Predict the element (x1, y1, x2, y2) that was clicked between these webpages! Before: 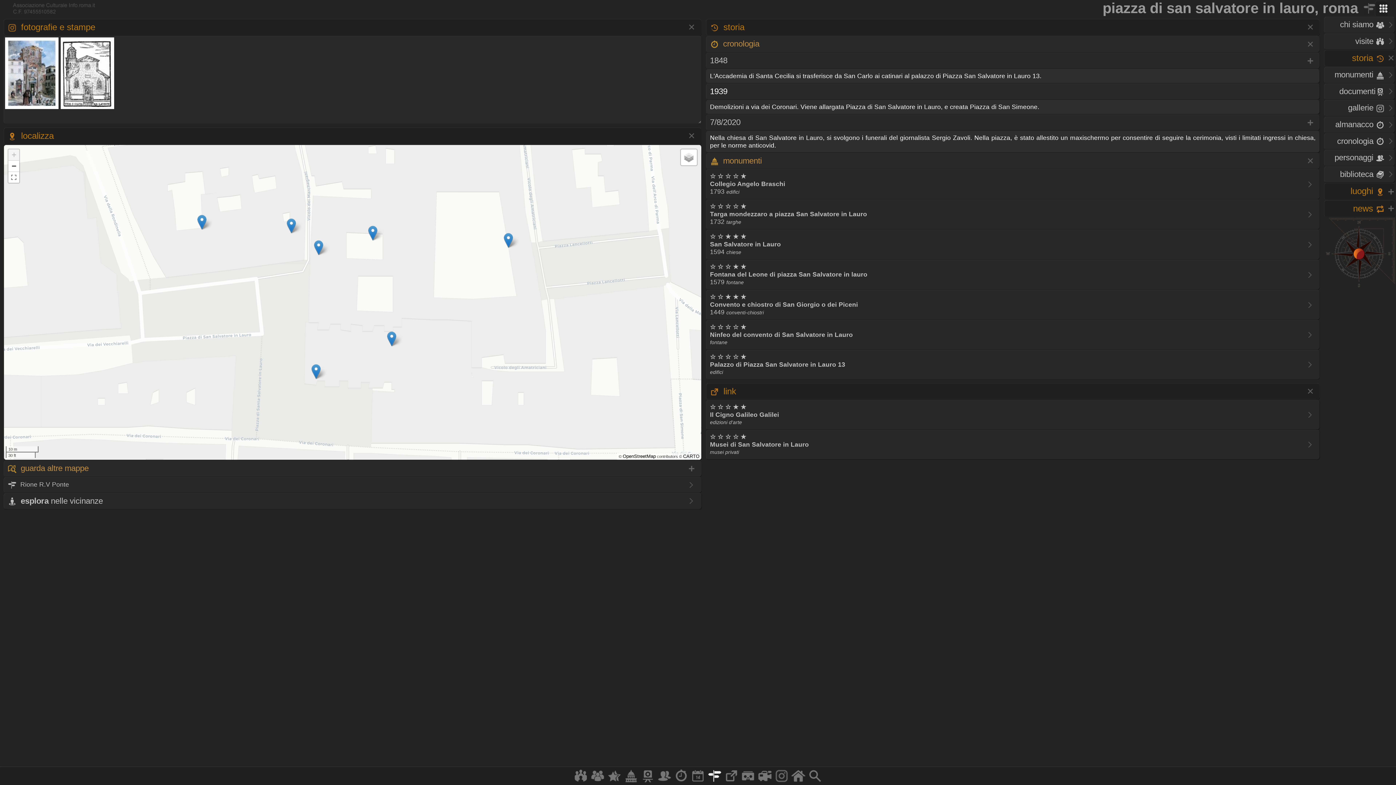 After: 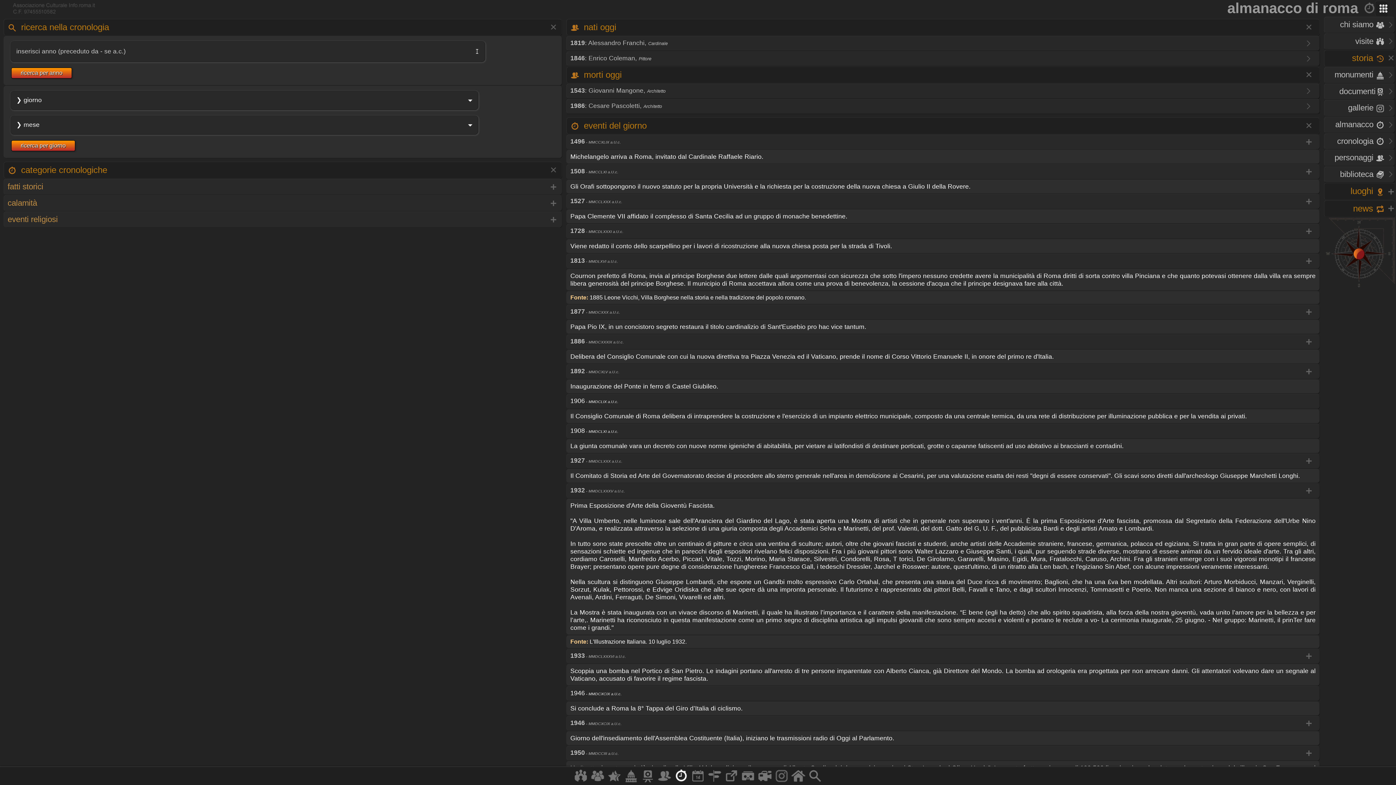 Action: bbox: (1324, 116, 1395, 132) label: almanacco 